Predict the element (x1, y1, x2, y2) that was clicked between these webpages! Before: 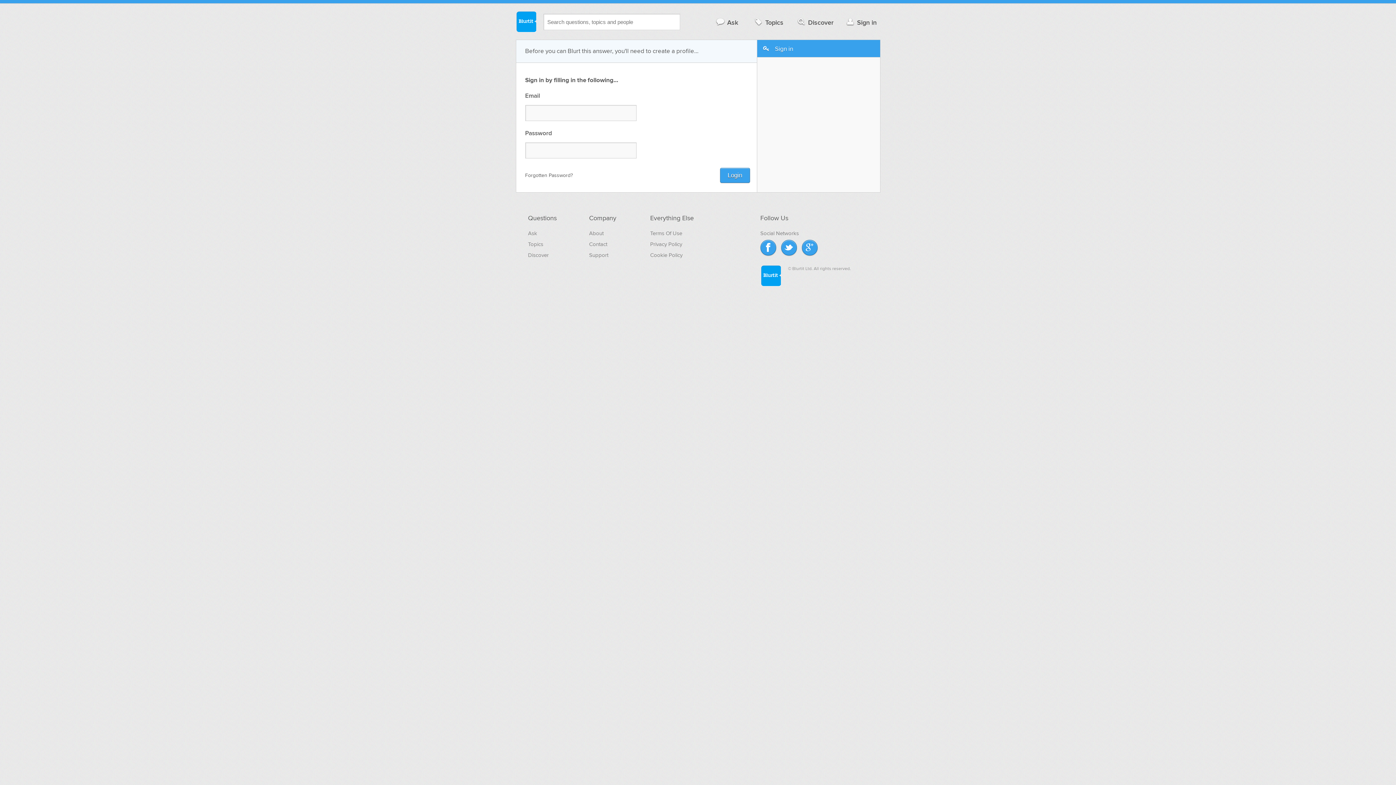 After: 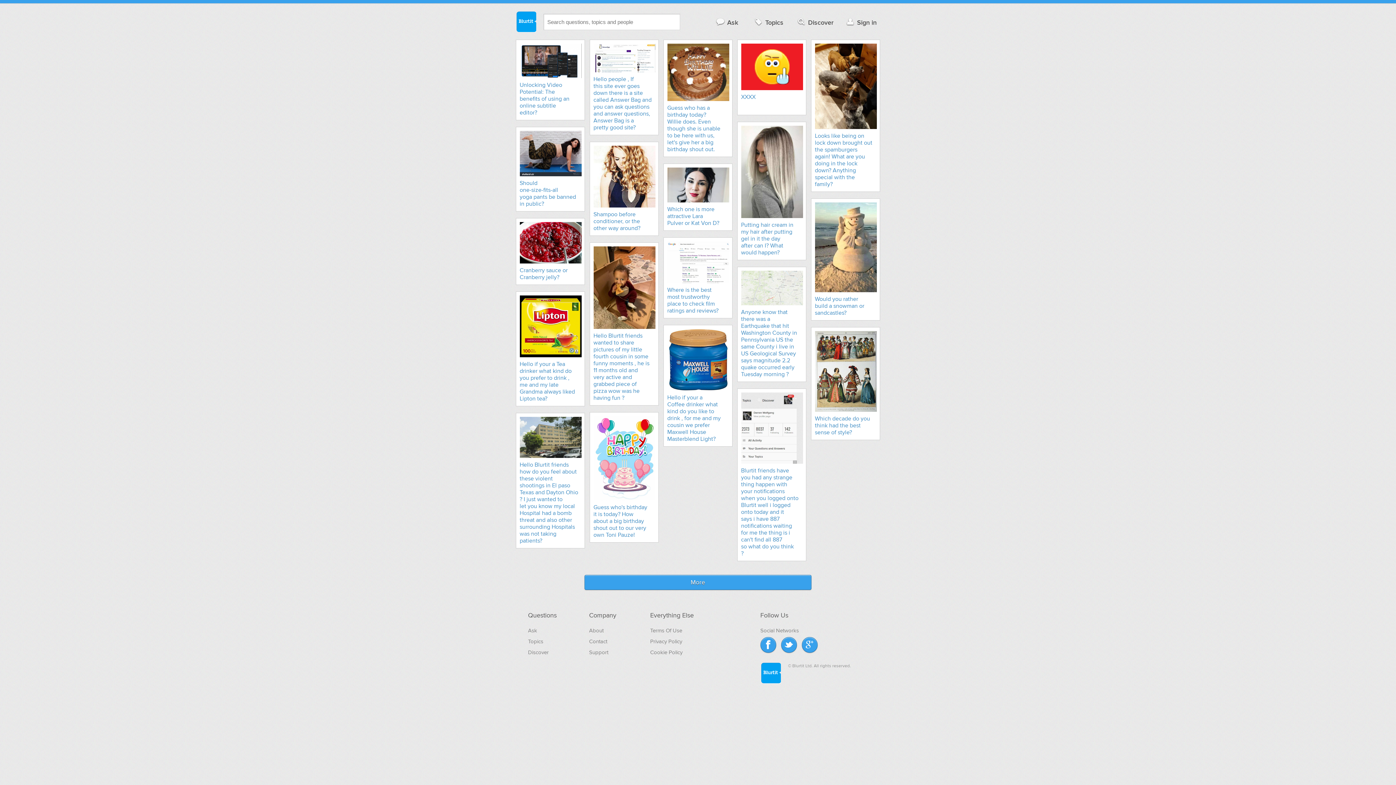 Action: label: Discover bbox: (528, 252, 548, 258)